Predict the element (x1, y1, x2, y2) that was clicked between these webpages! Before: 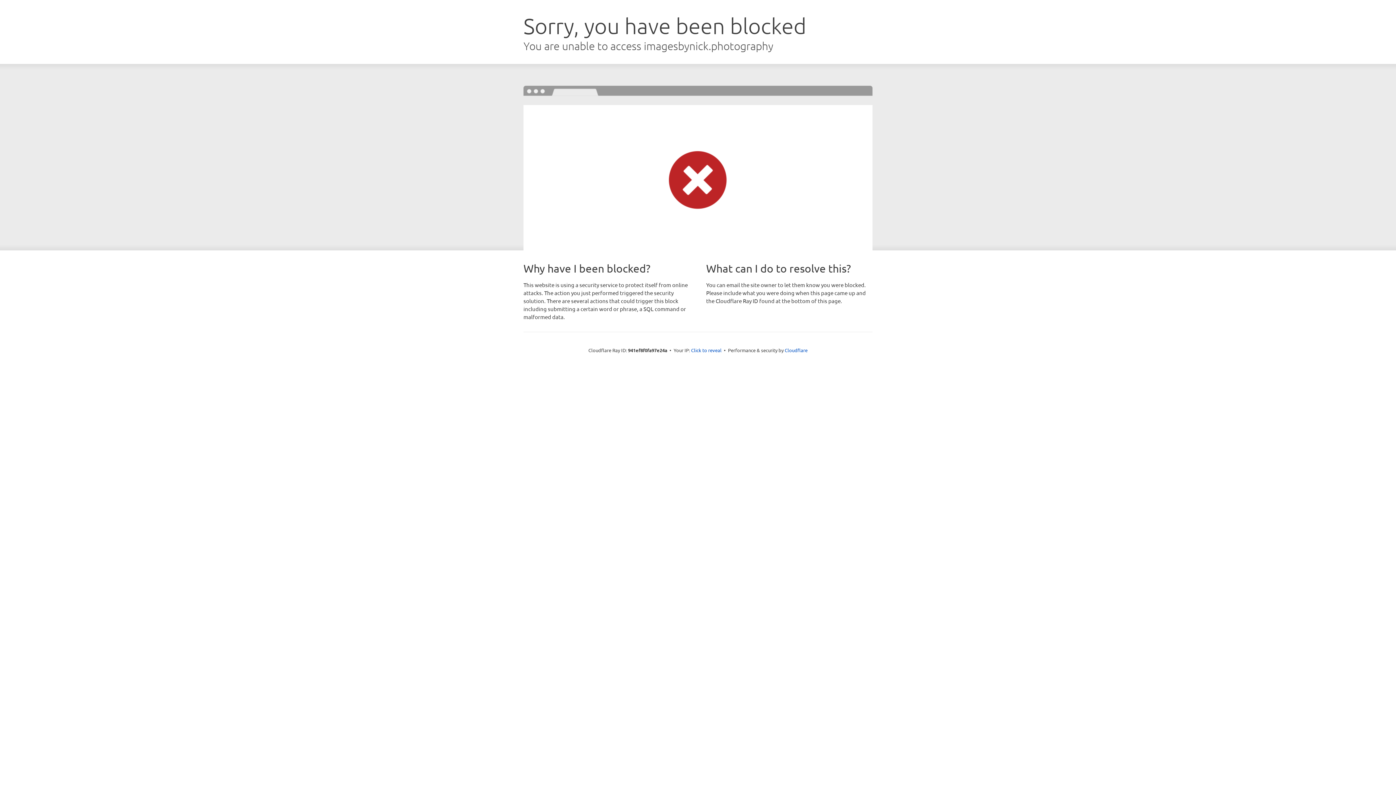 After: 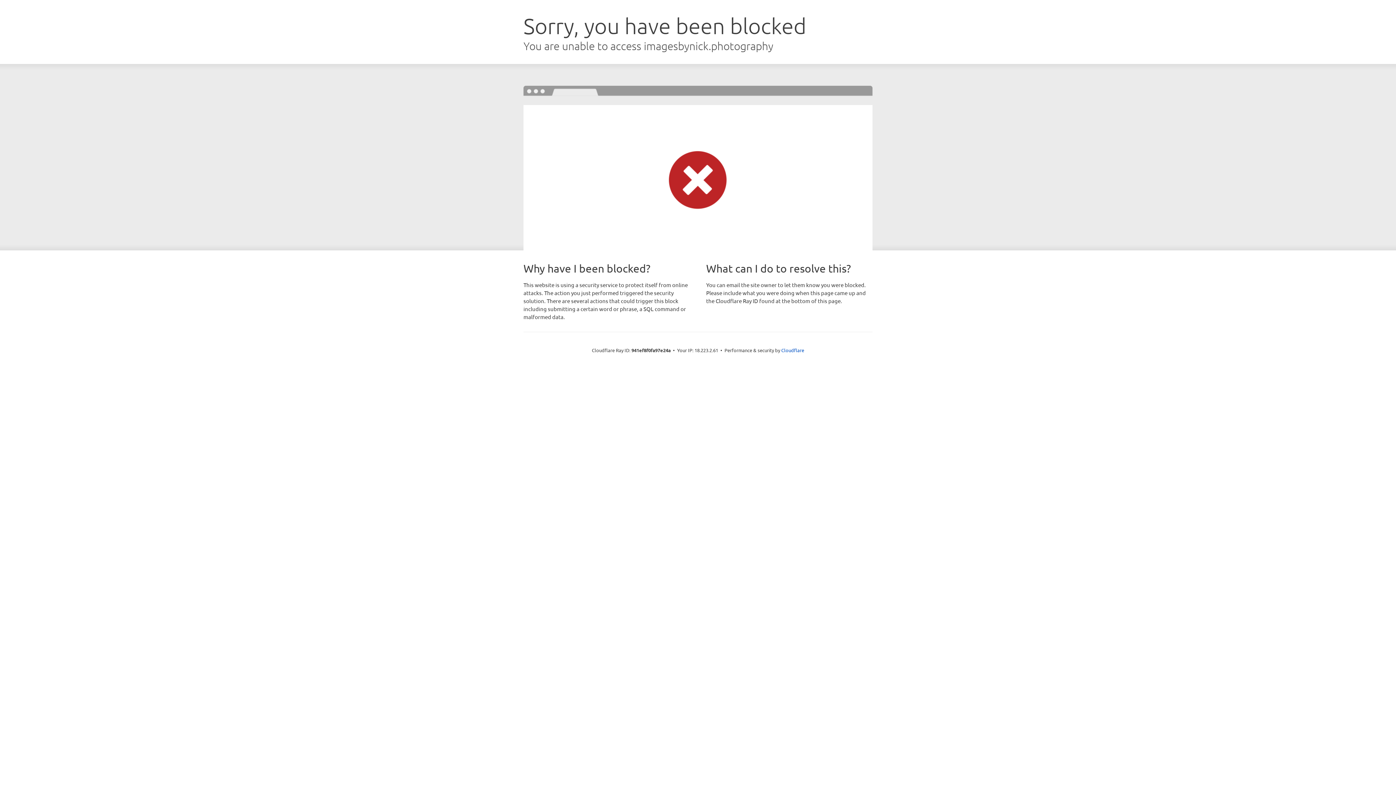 Action: label: Click to reveal bbox: (691, 346, 721, 353)